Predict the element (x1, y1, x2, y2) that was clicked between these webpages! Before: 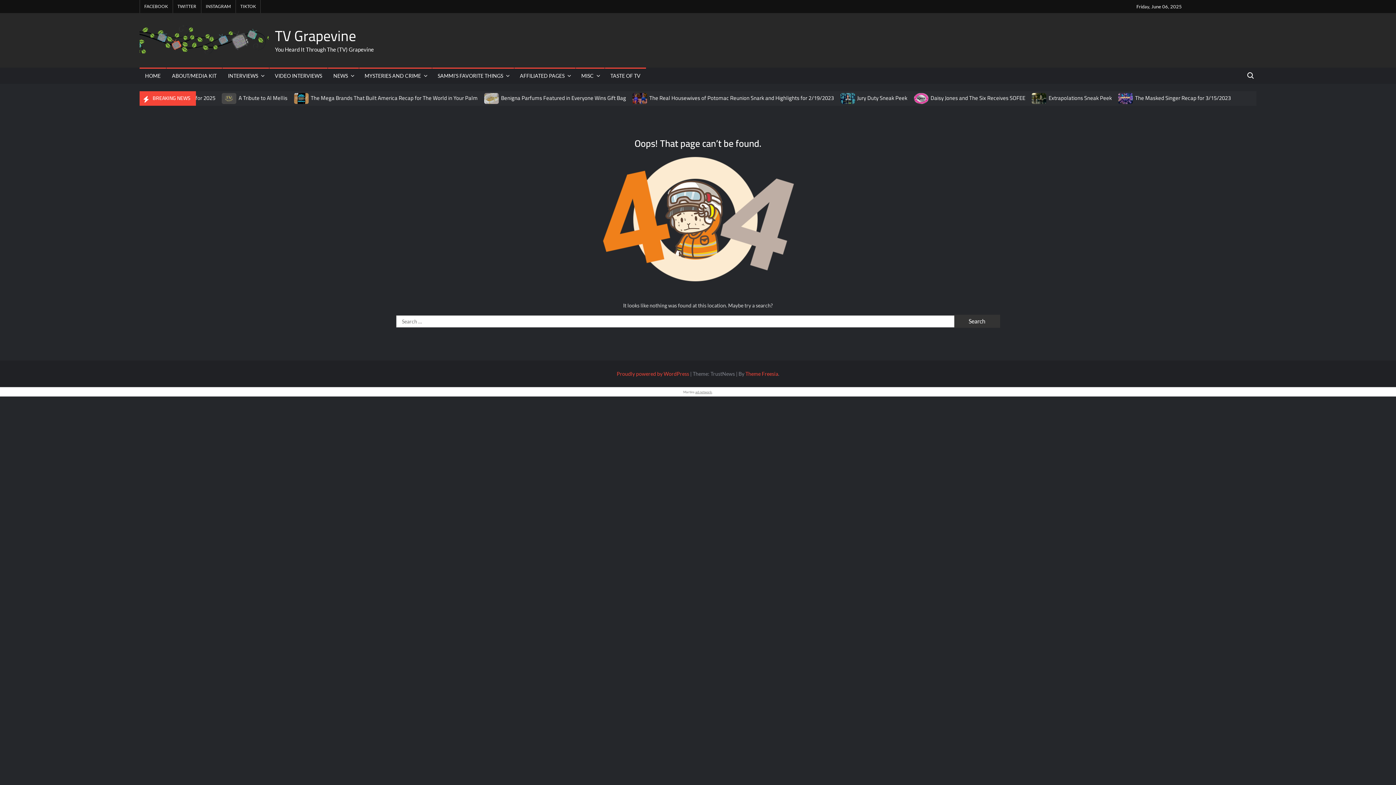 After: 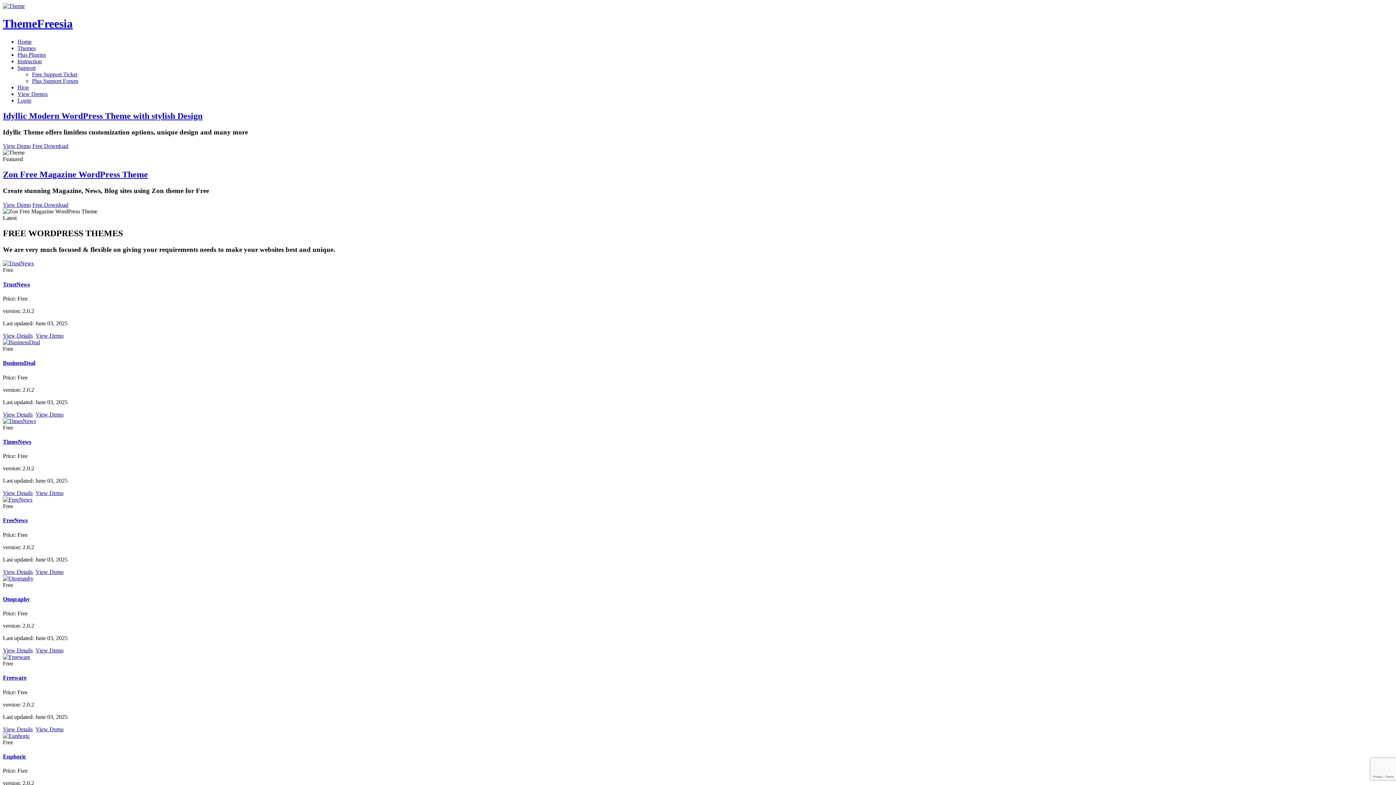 Action: bbox: (745, 370, 778, 376) label: Theme Freesia